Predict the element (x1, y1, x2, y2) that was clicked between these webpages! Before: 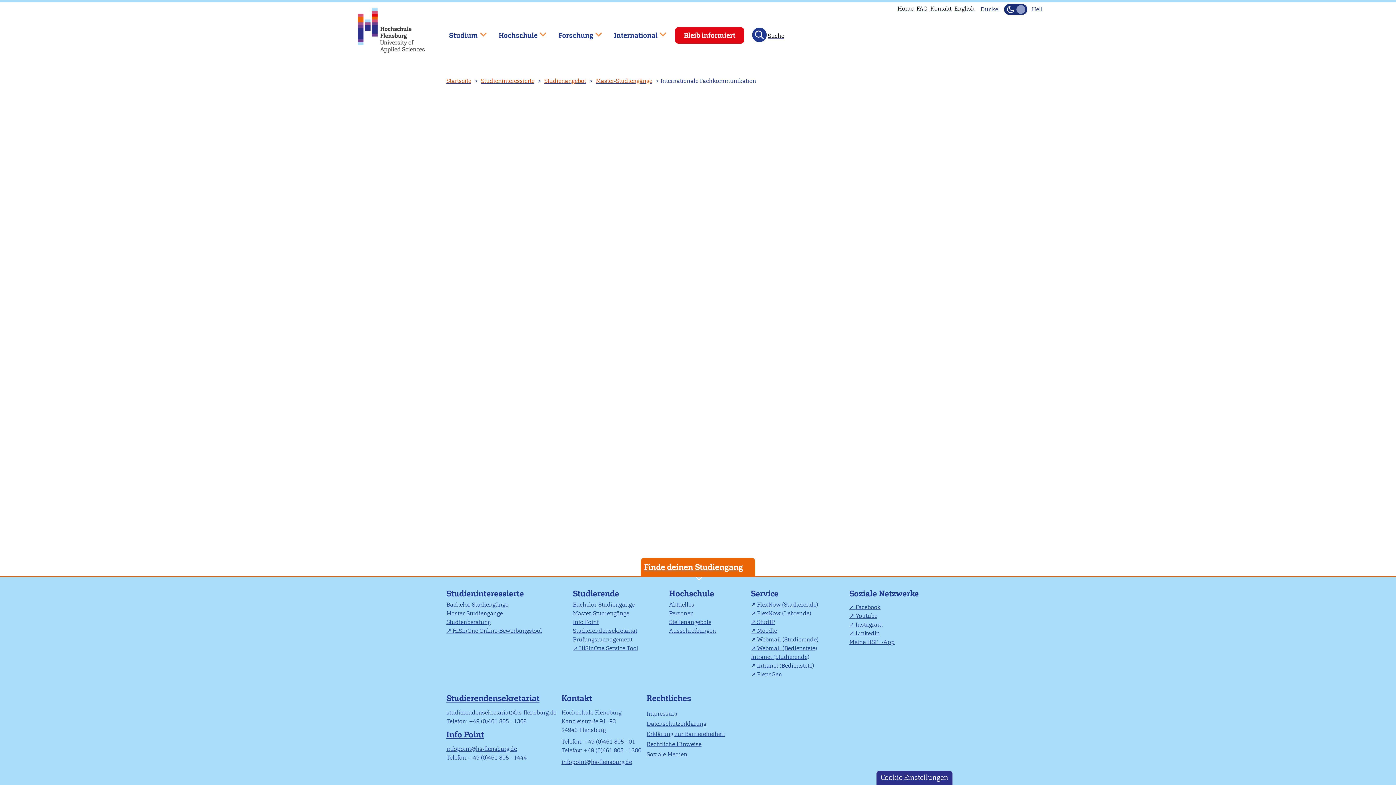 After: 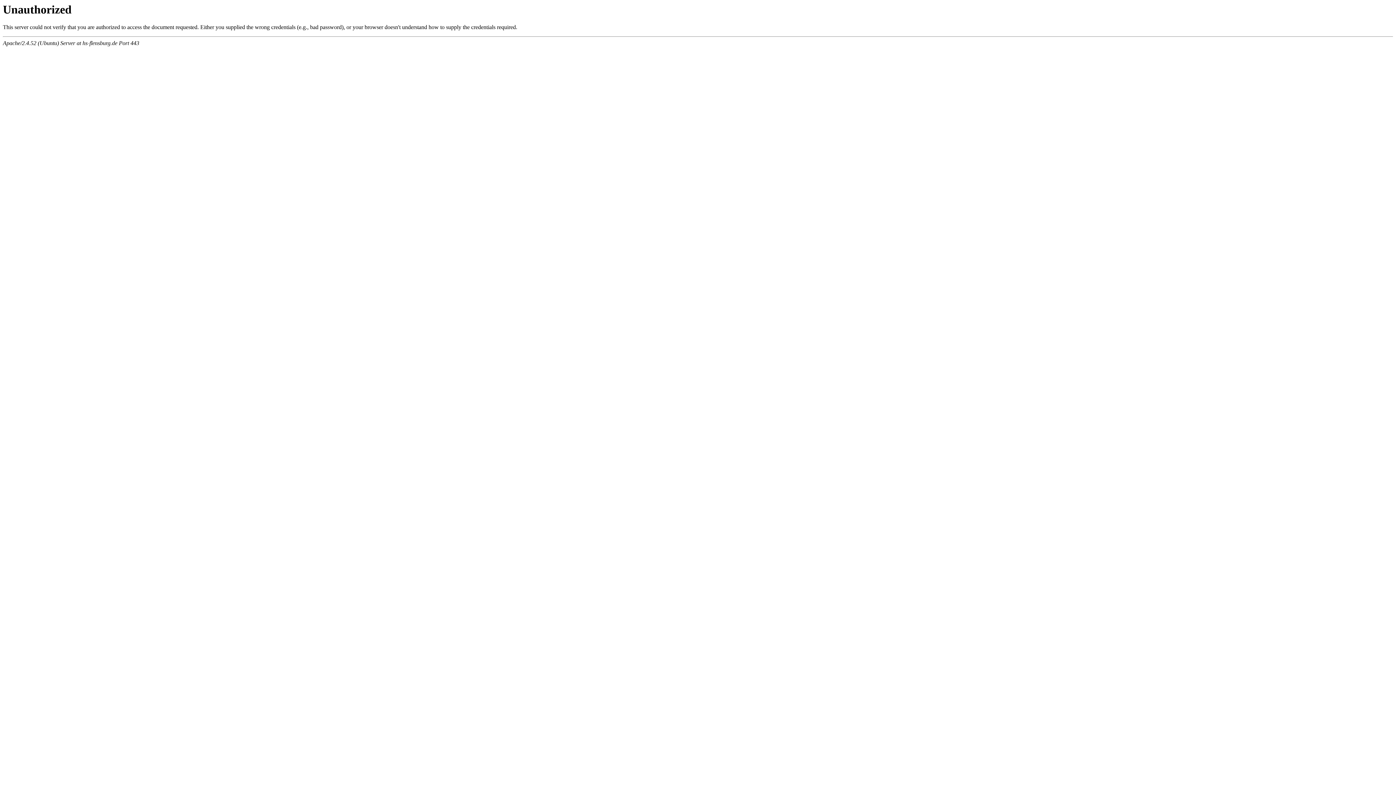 Action: label: Intranet (Studierende) bbox: (751, 653, 809, 661)